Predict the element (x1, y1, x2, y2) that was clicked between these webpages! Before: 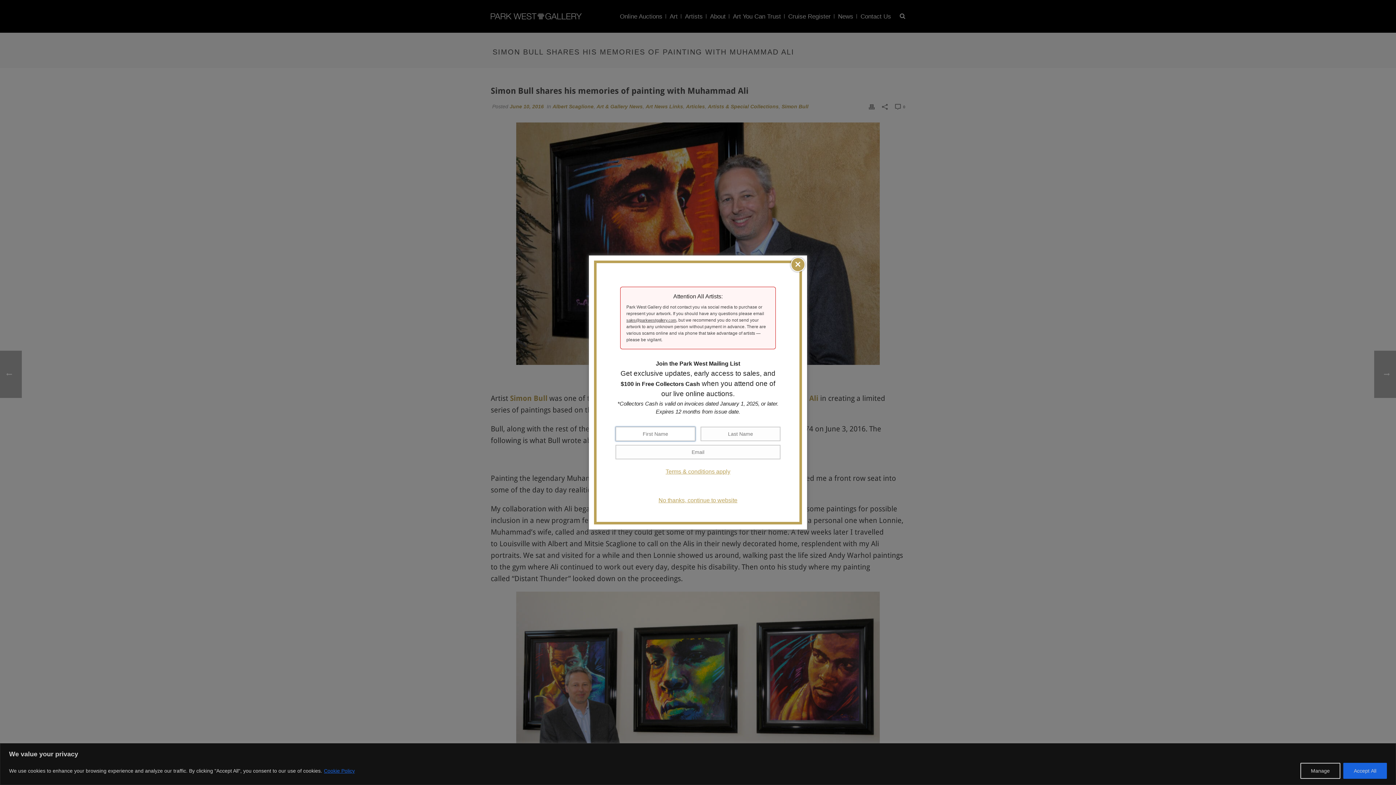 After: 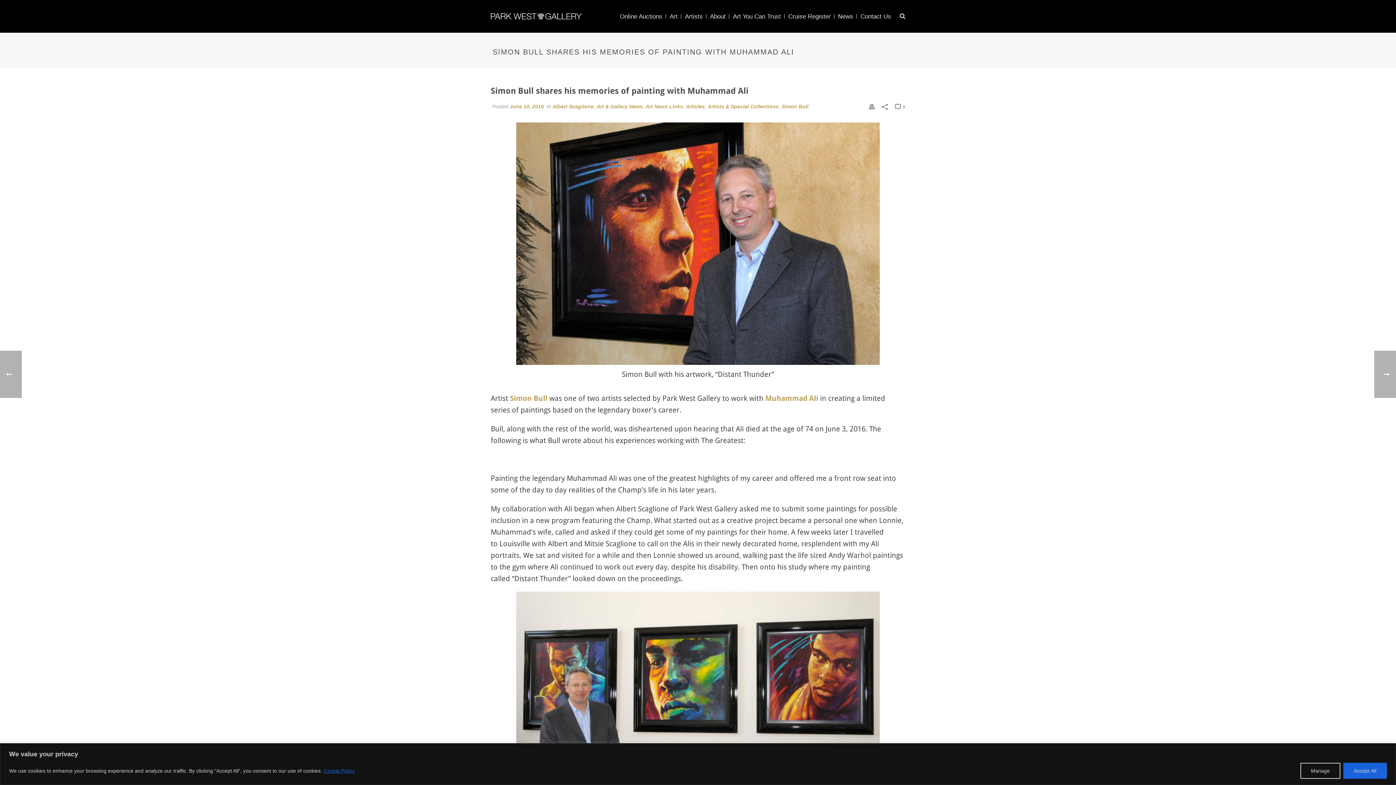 Action: label: No thanks, continue to website bbox: (658, 497, 737, 503)